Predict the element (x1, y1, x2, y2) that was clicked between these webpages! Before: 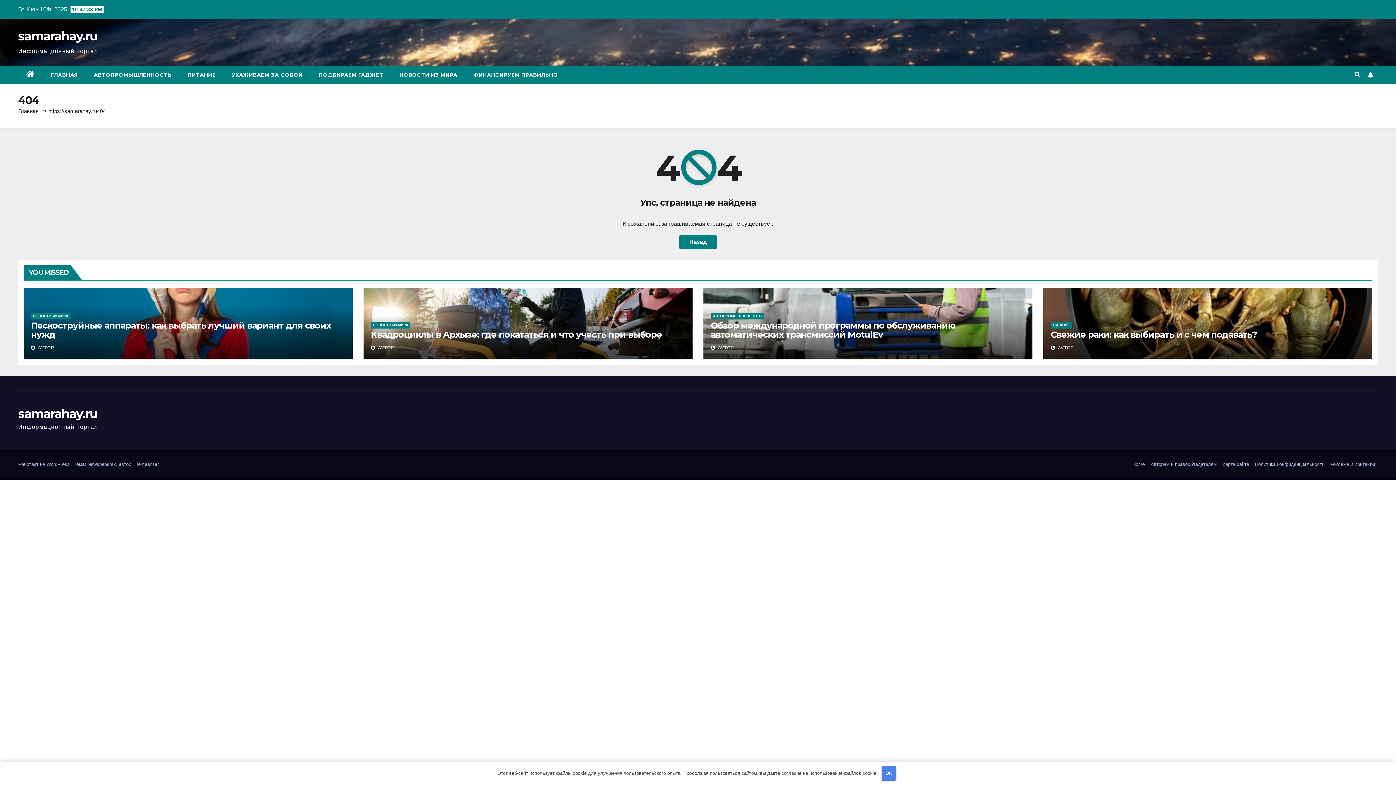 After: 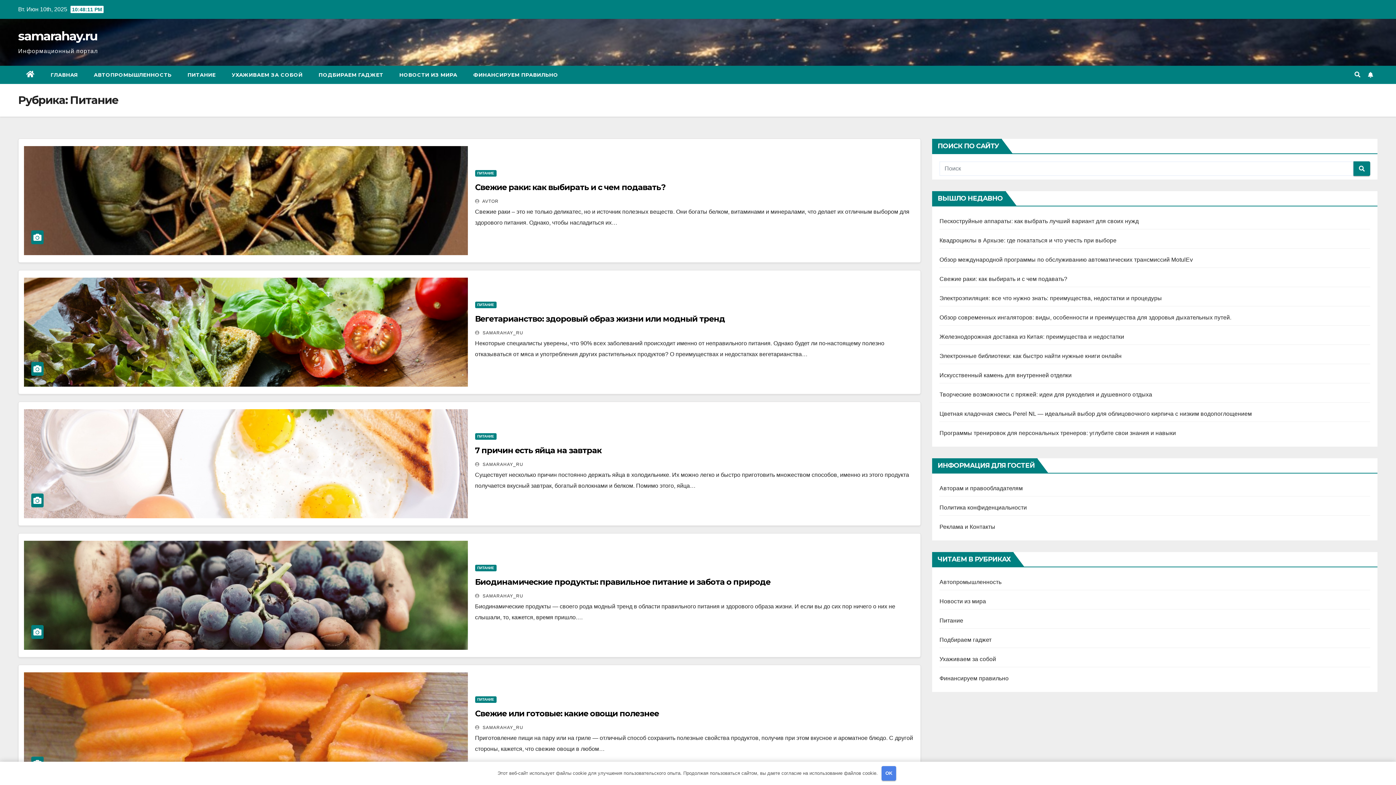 Action: label: ПИТАНИЕ bbox: (179, 65, 223, 84)